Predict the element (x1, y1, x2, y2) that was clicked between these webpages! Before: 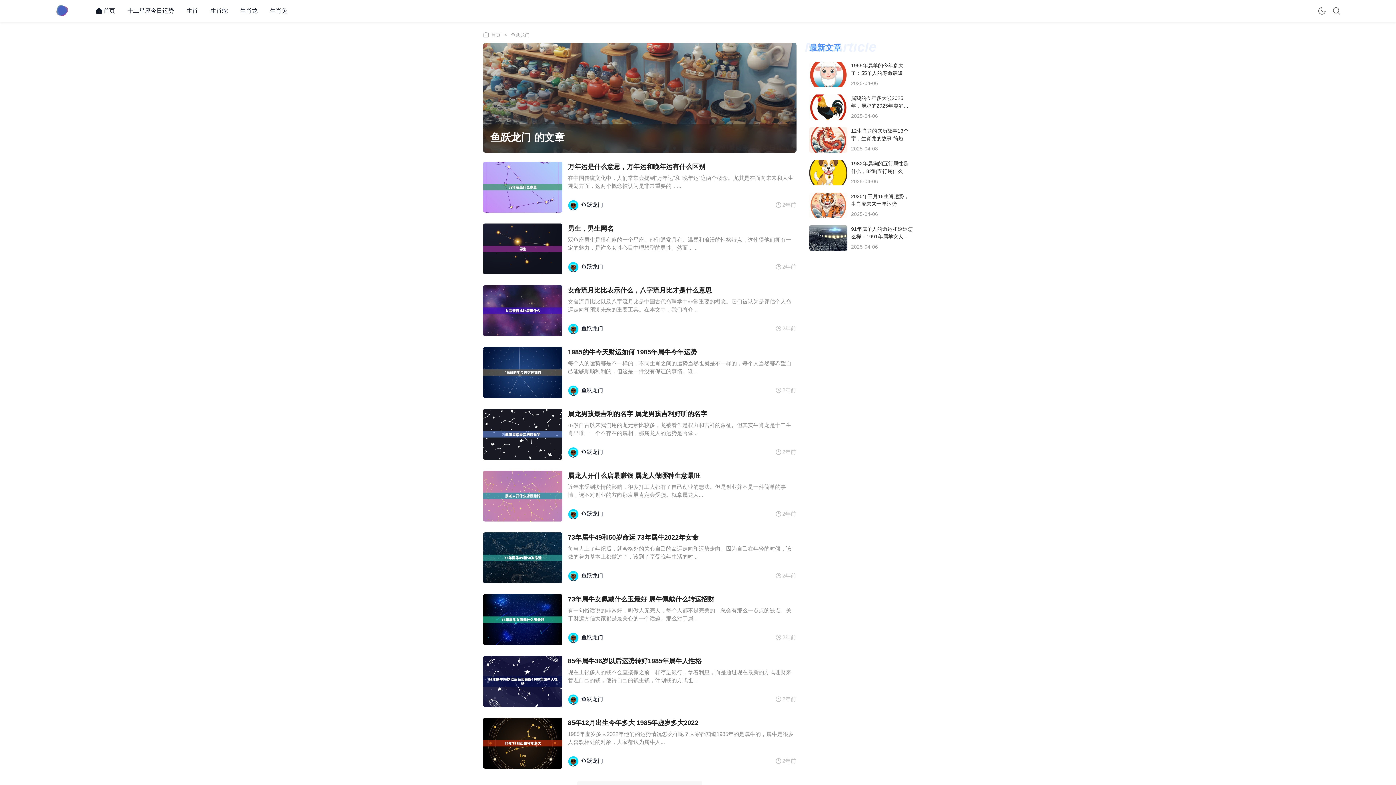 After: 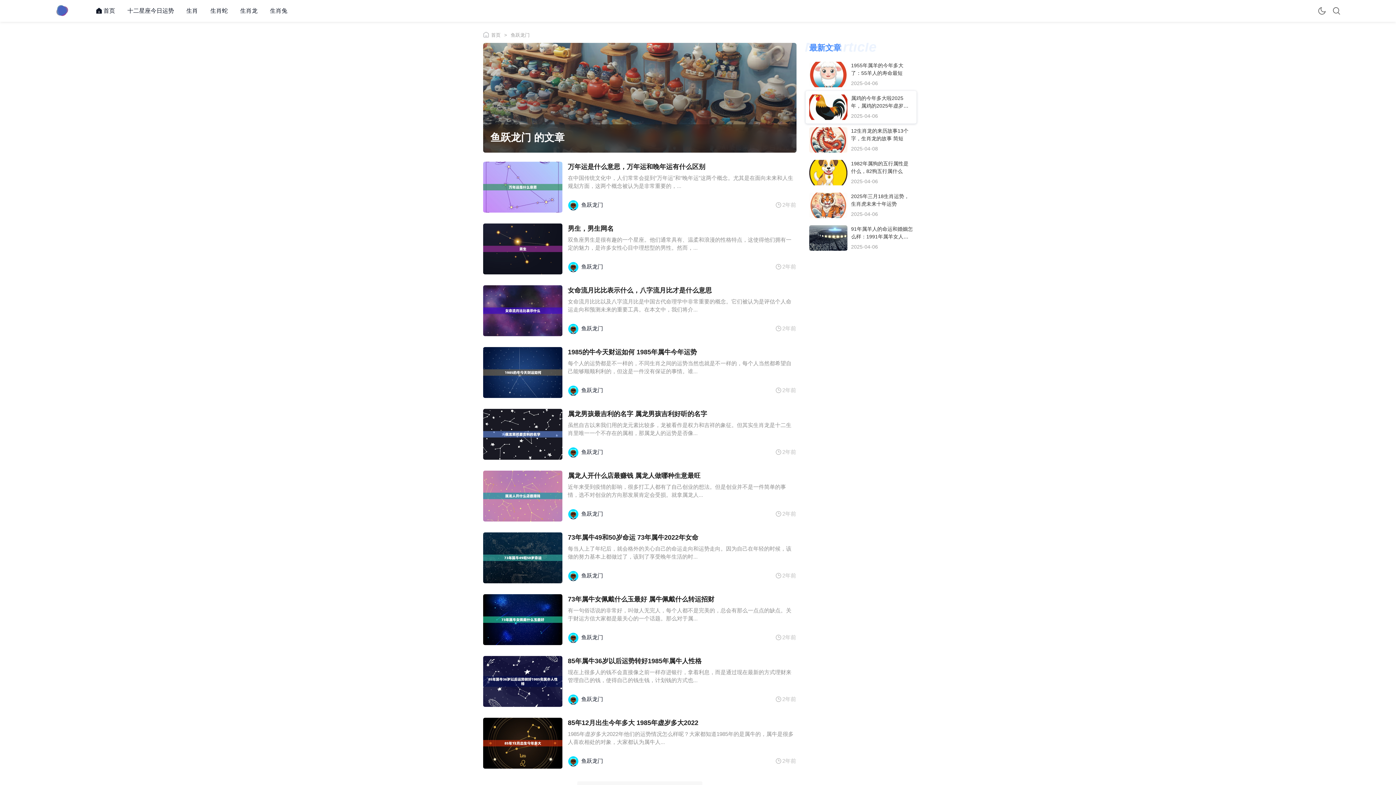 Action: bbox: (809, 94, 847, 120)